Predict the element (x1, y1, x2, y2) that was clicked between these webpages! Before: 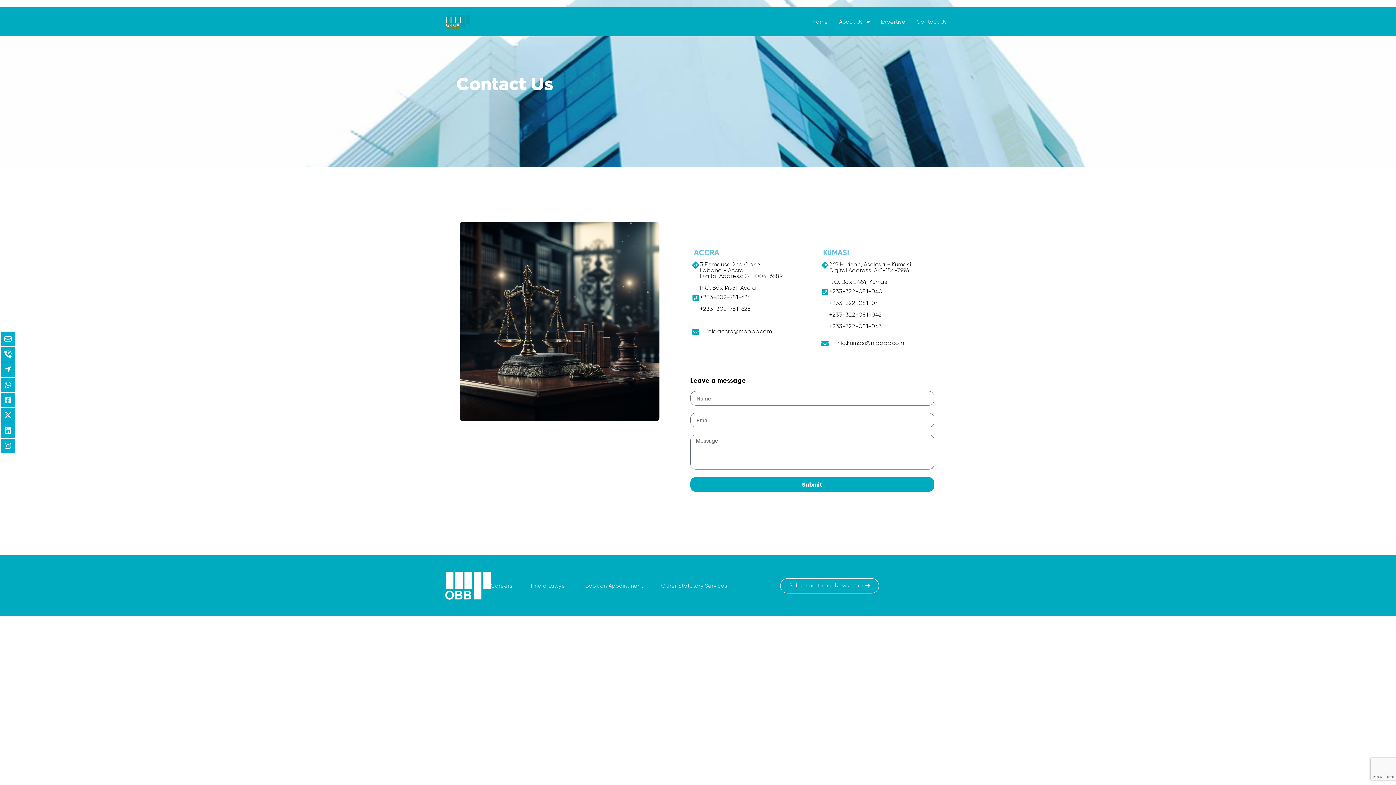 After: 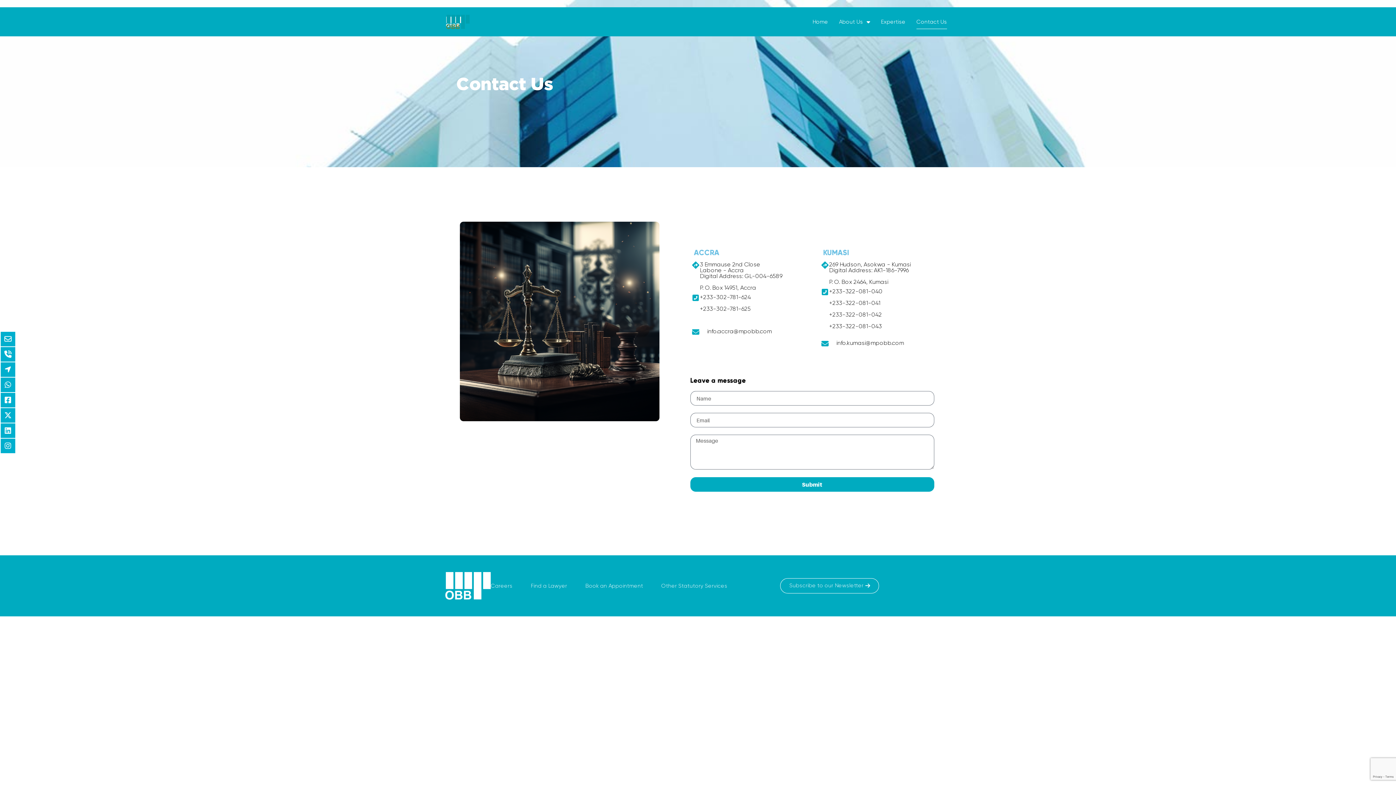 Action: label: info.accra@mpobb.com bbox: (707, 328, 772, 334)